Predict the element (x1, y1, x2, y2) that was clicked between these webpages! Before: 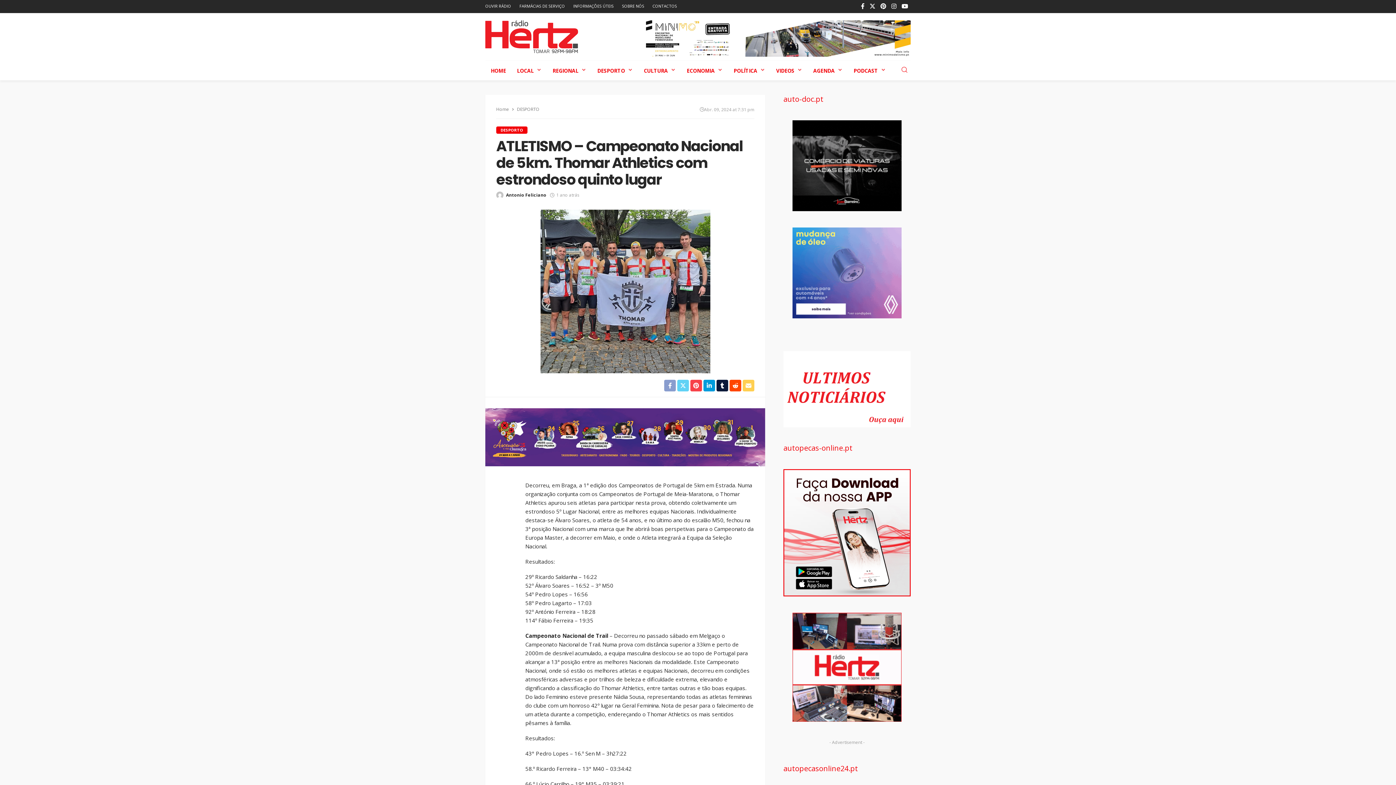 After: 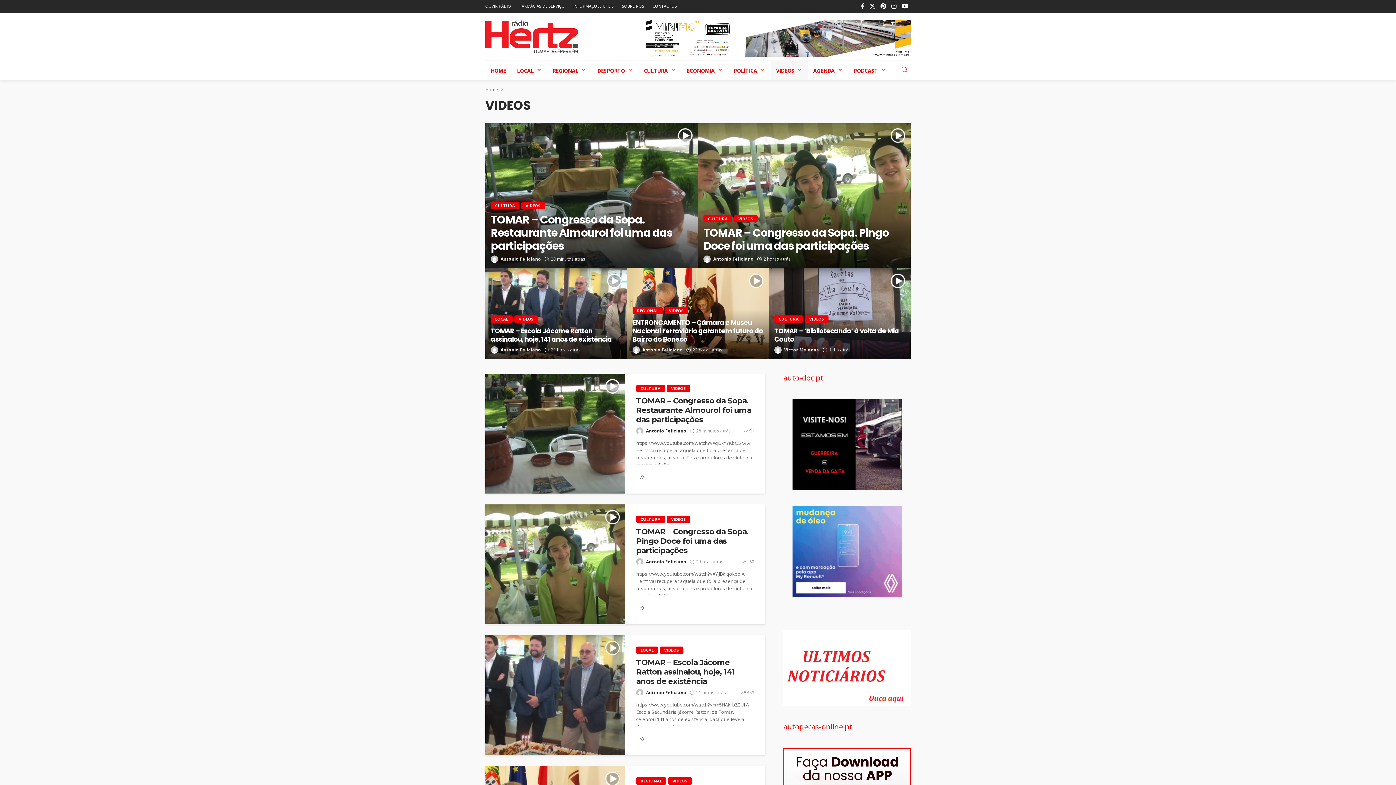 Action: label: VIDEOS bbox: (770, 60, 808, 80)